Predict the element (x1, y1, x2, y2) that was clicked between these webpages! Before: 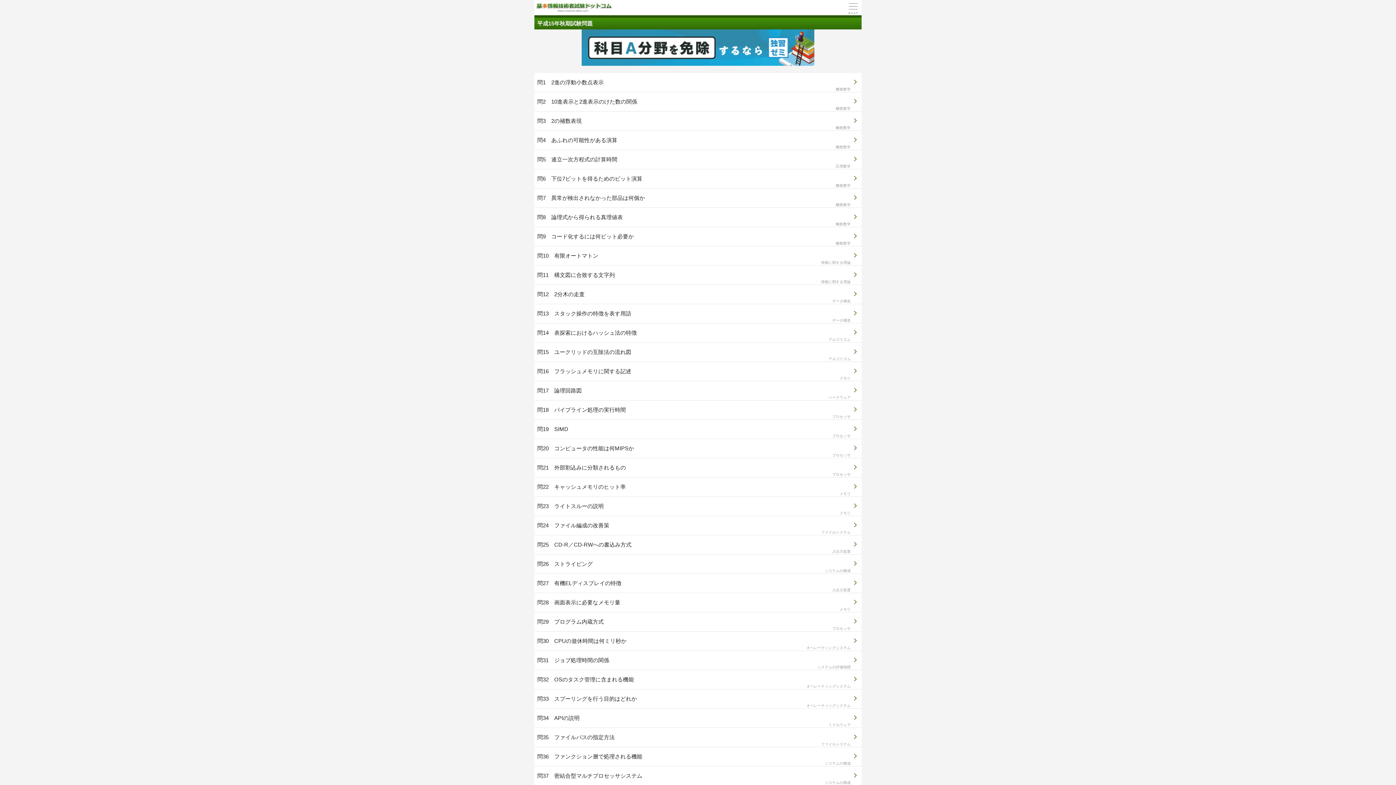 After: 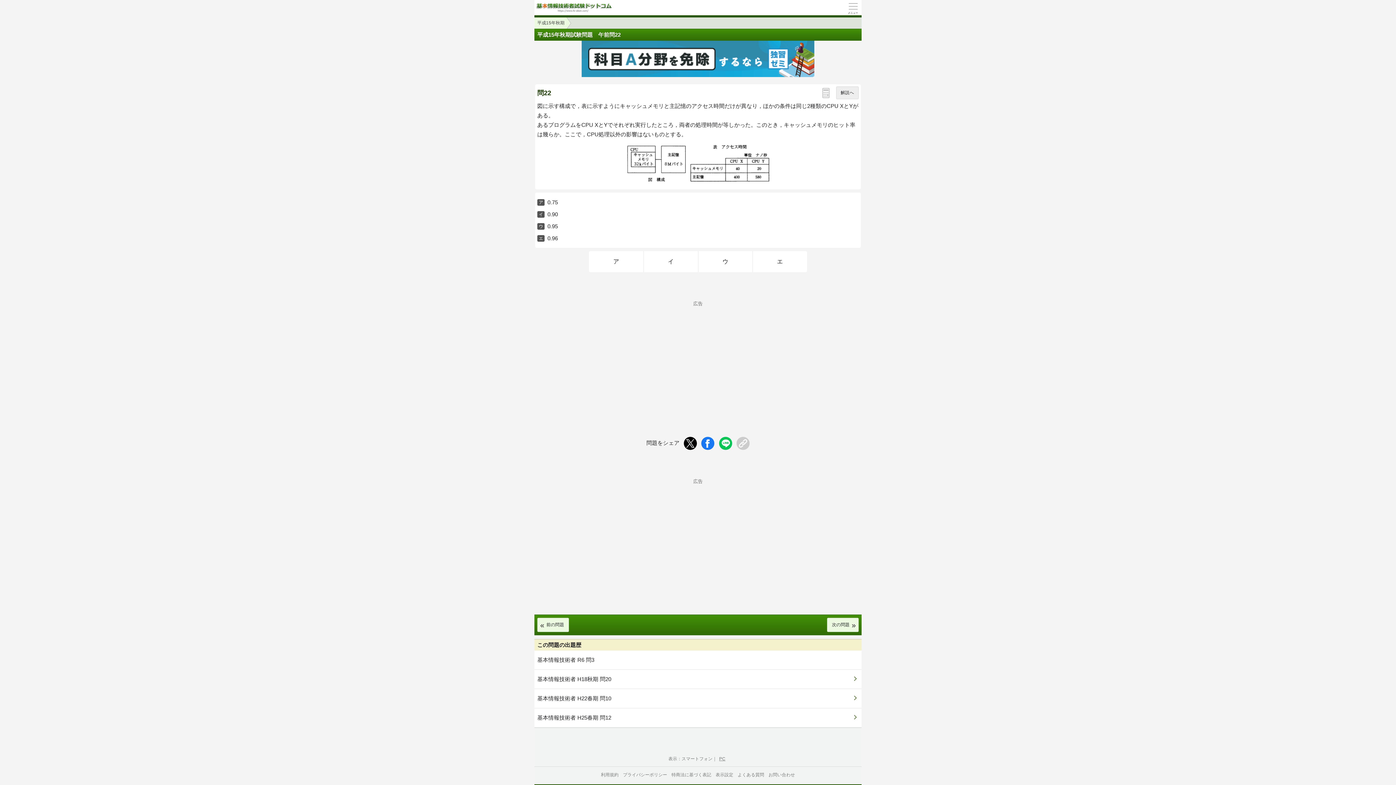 Action: bbox: (533, 477, 861, 496) label: 問22　キャッシュメモリのヒット率

メモリ